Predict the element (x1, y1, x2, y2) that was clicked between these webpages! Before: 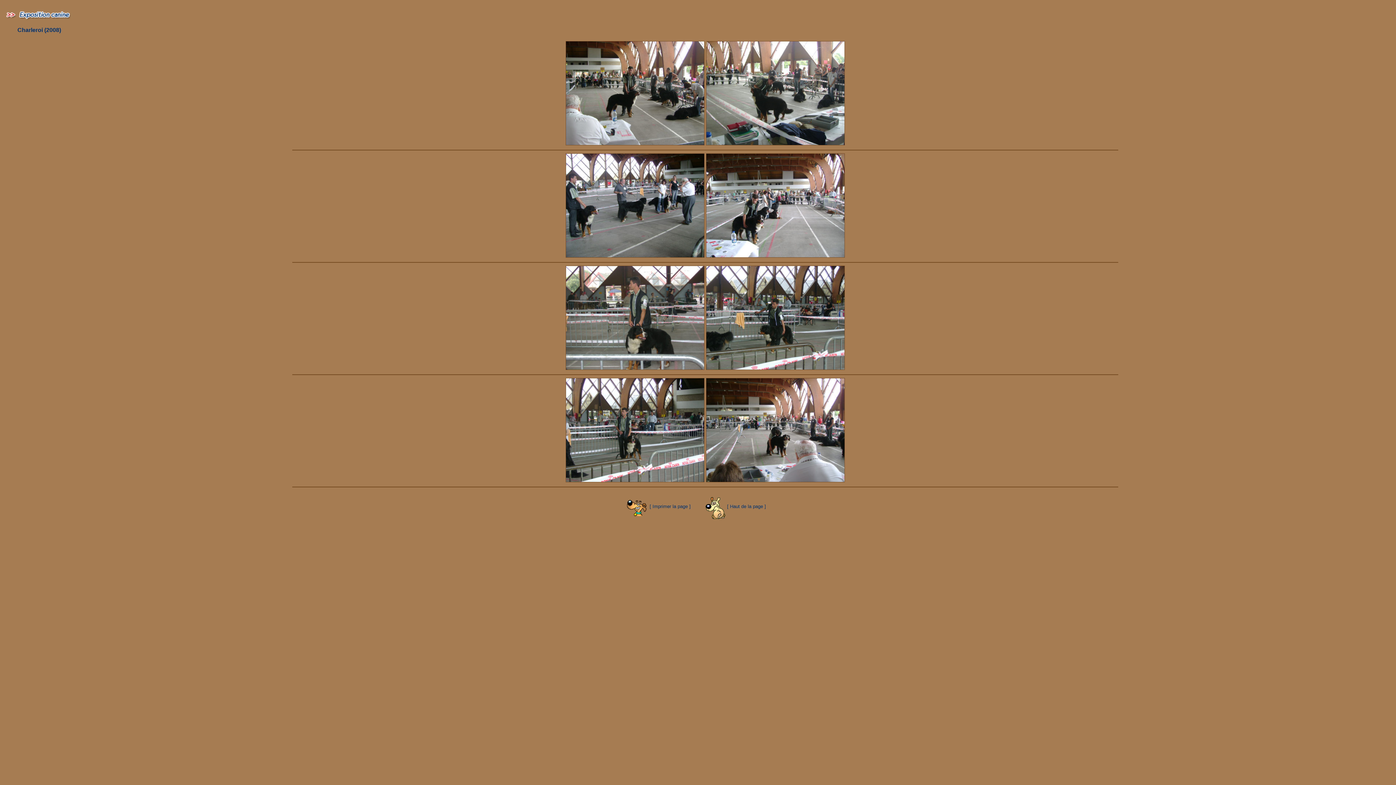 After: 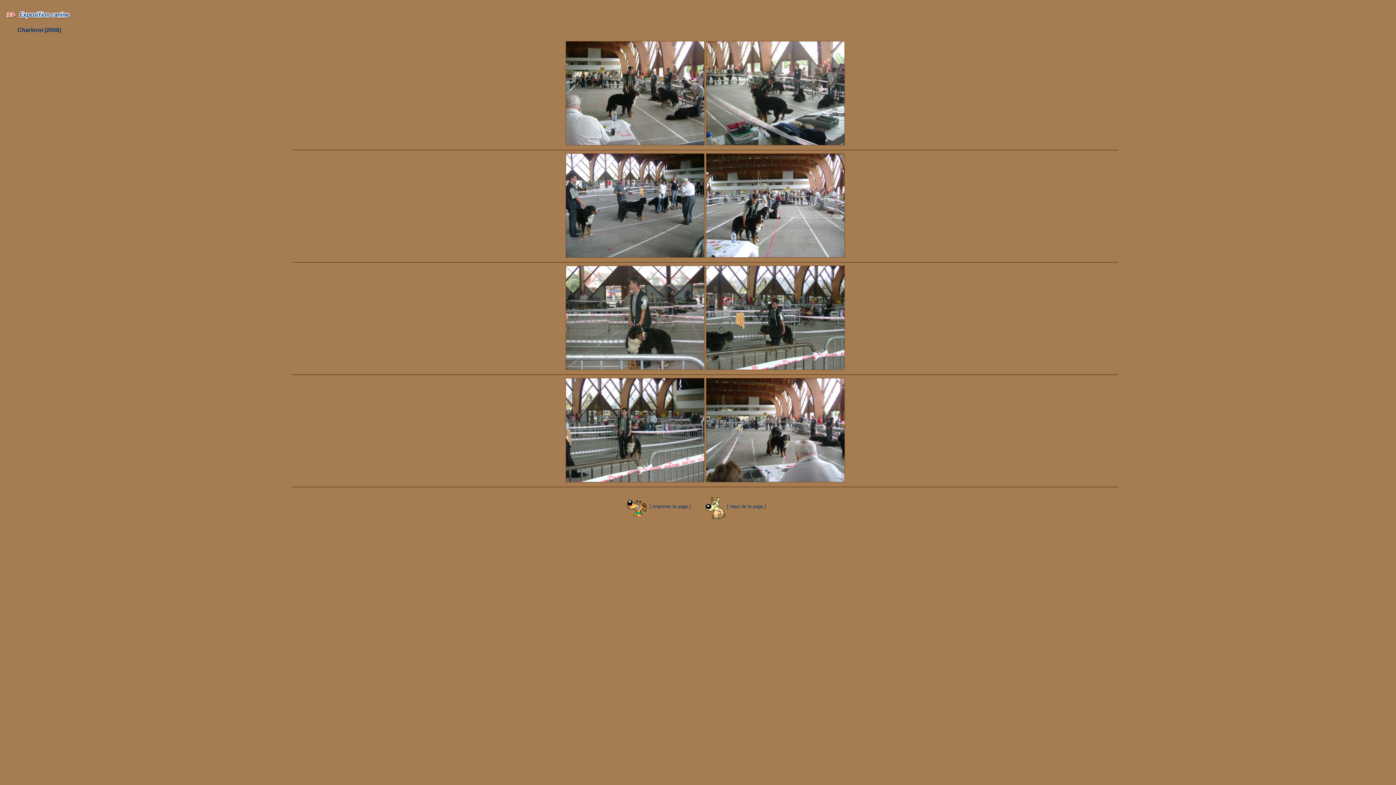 Action: bbox: (626, 503, 646, 509)